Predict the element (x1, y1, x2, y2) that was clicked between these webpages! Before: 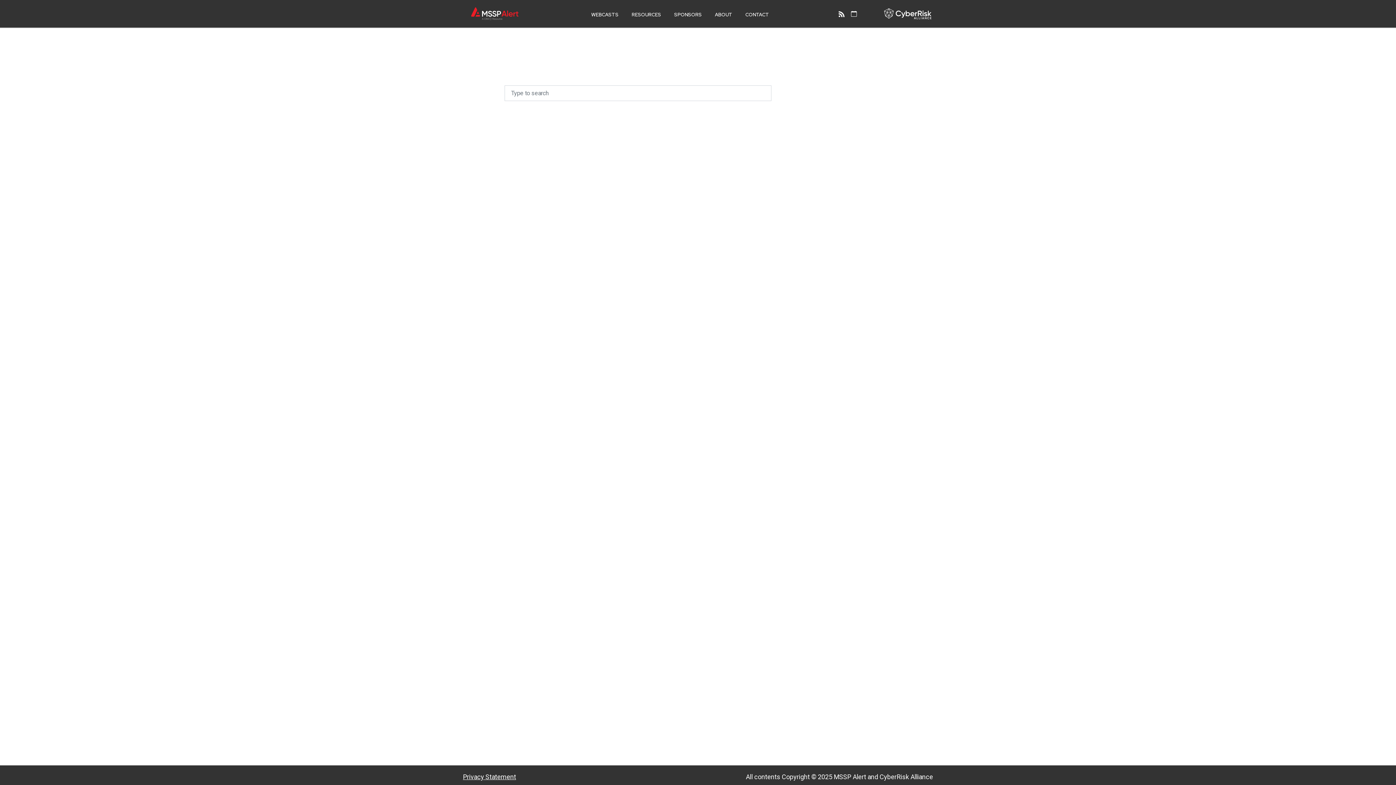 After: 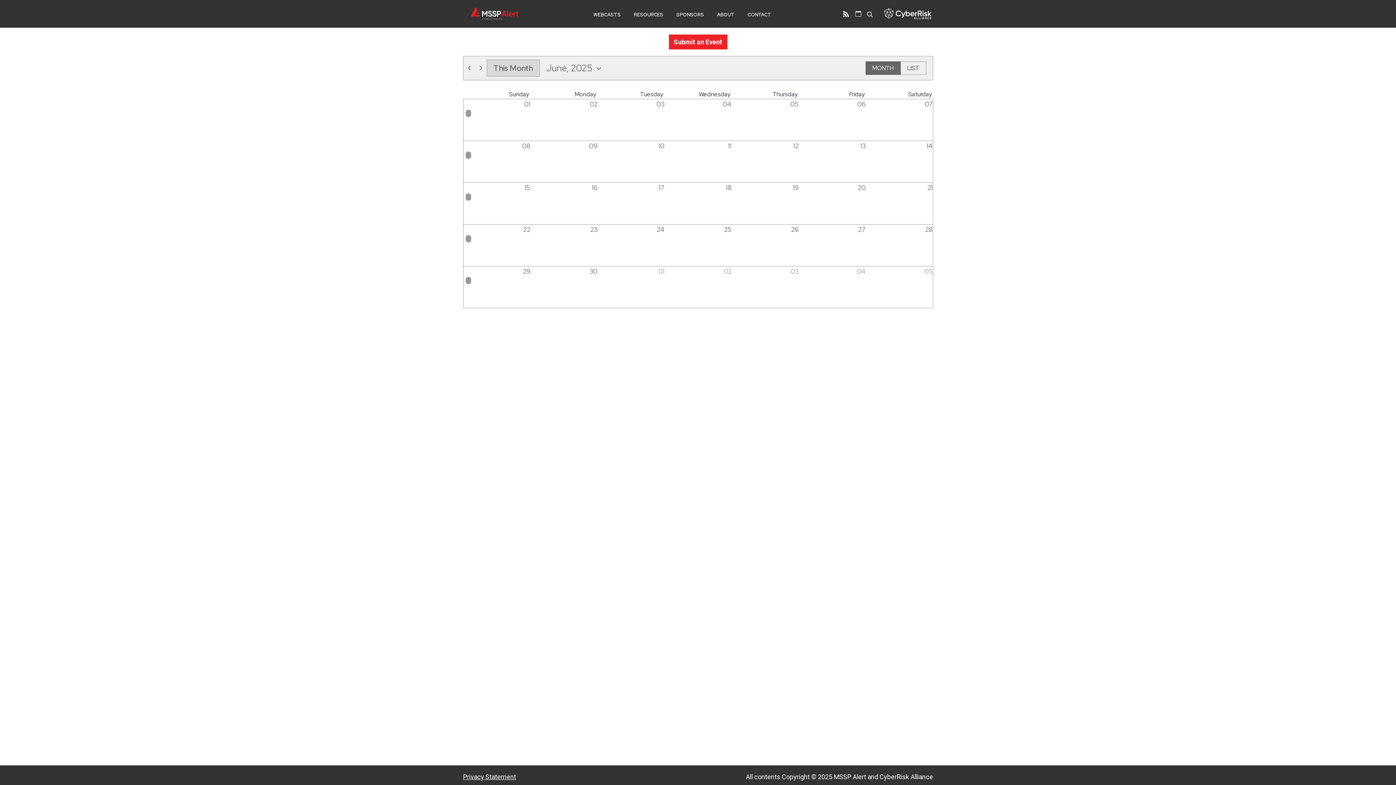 Action: bbox: (851, 10, 857, 16)